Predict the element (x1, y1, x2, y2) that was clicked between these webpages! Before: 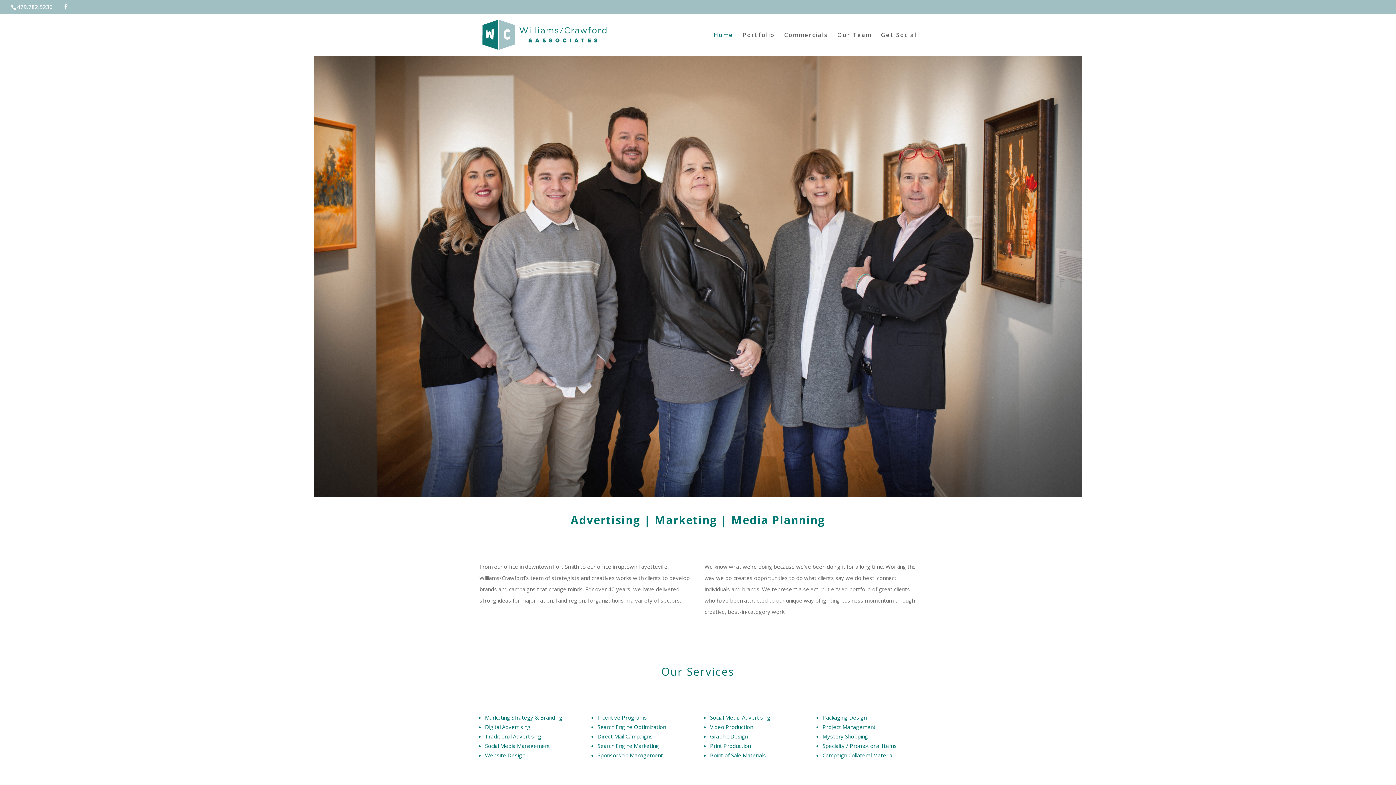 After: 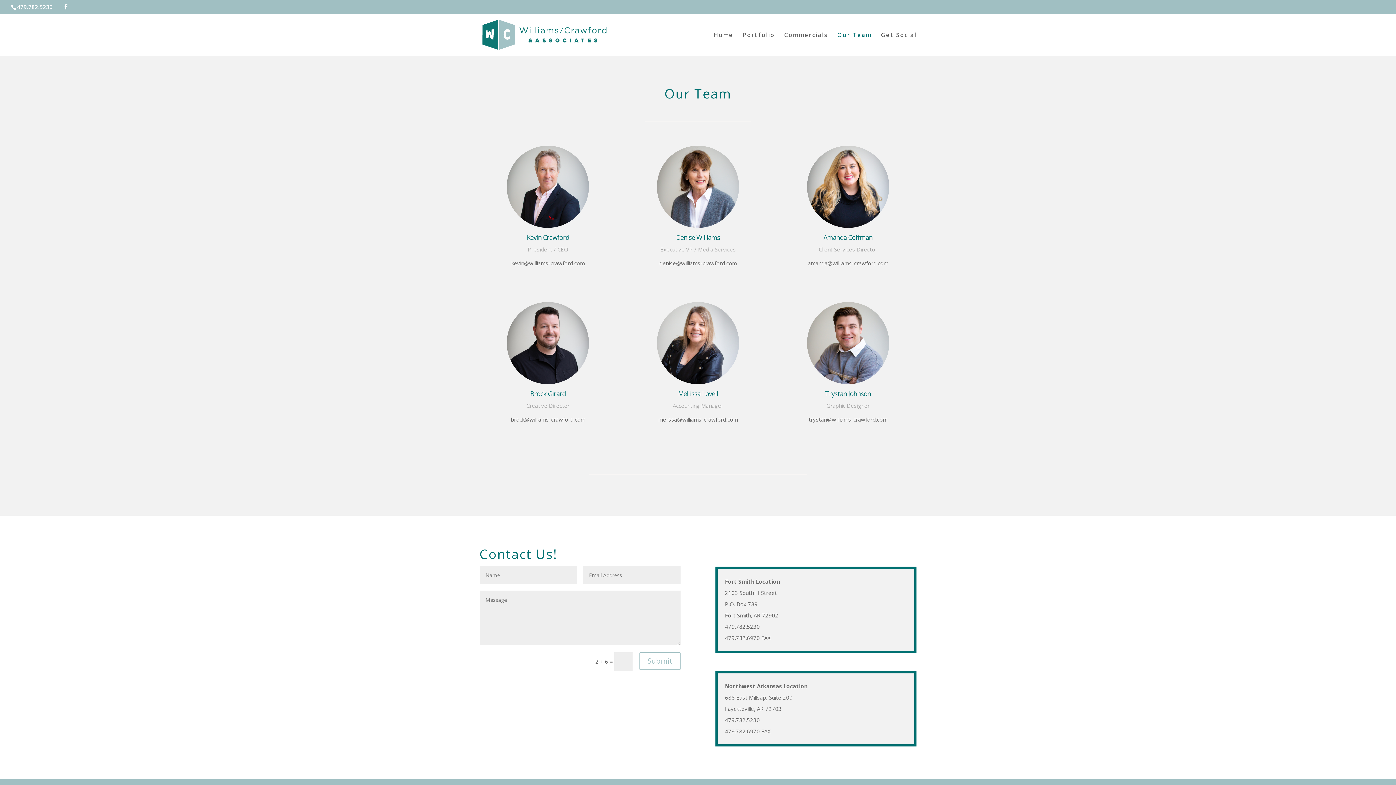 Action: label: Our Team bbox: (837, 32, 871, 55)